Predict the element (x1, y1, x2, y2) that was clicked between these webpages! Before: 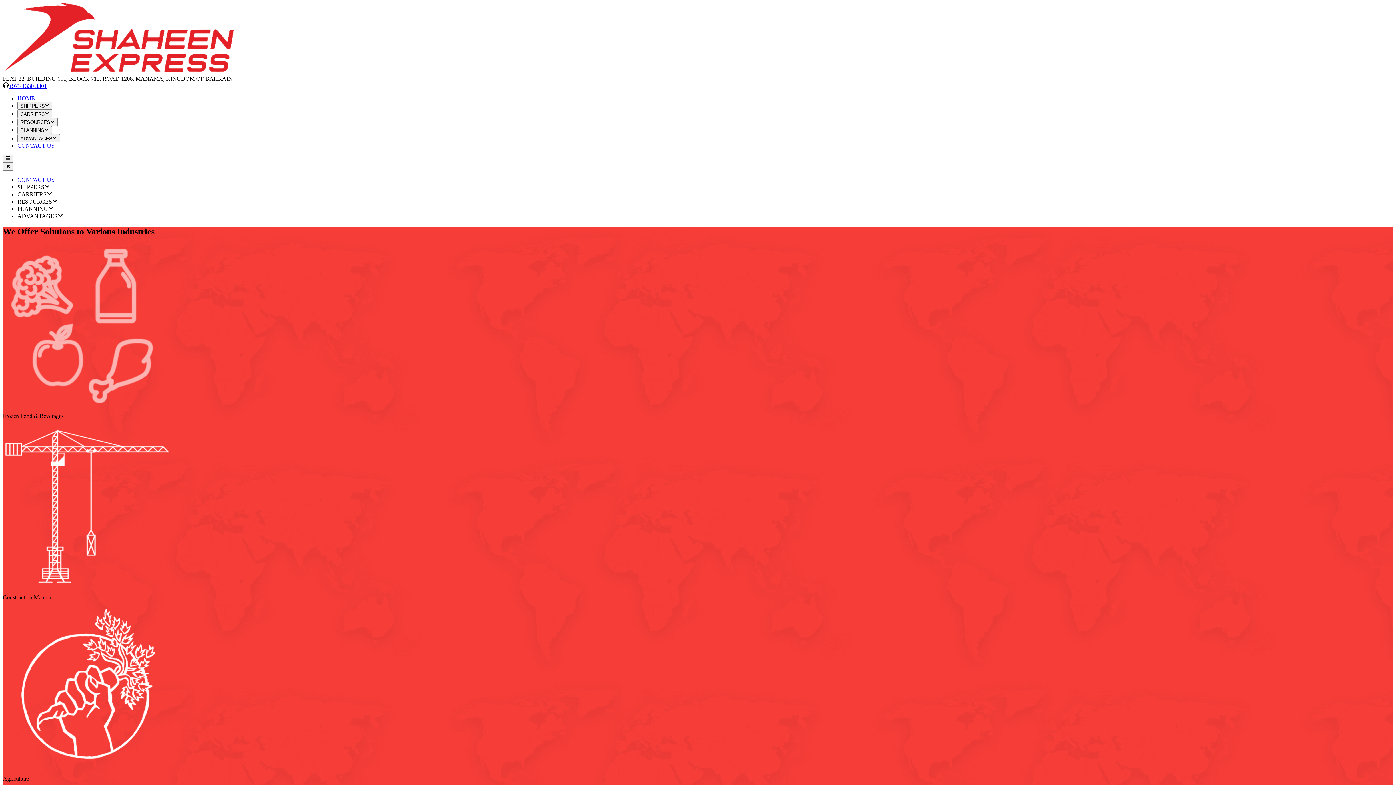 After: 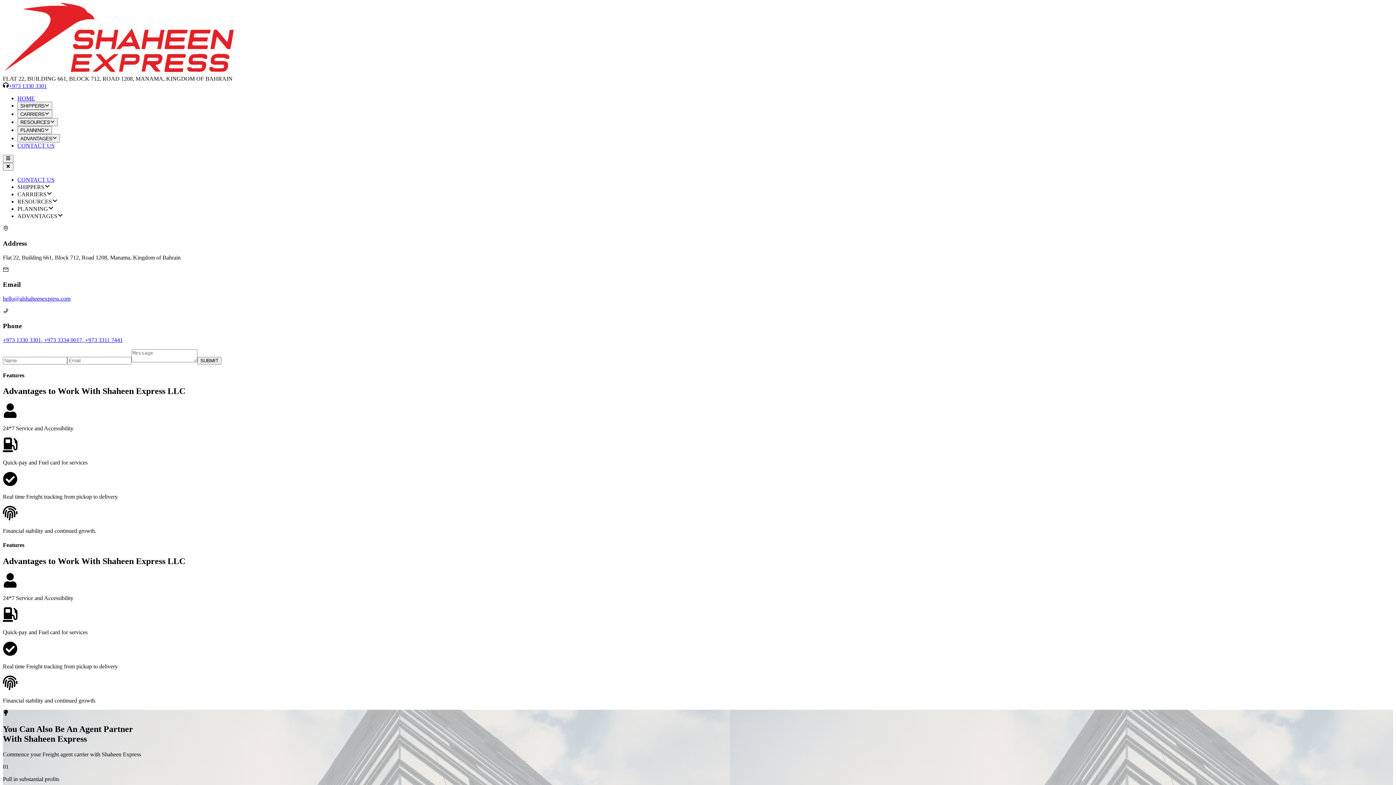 Action: bbox: (17, 142, 54, 148) label: CONTACT US